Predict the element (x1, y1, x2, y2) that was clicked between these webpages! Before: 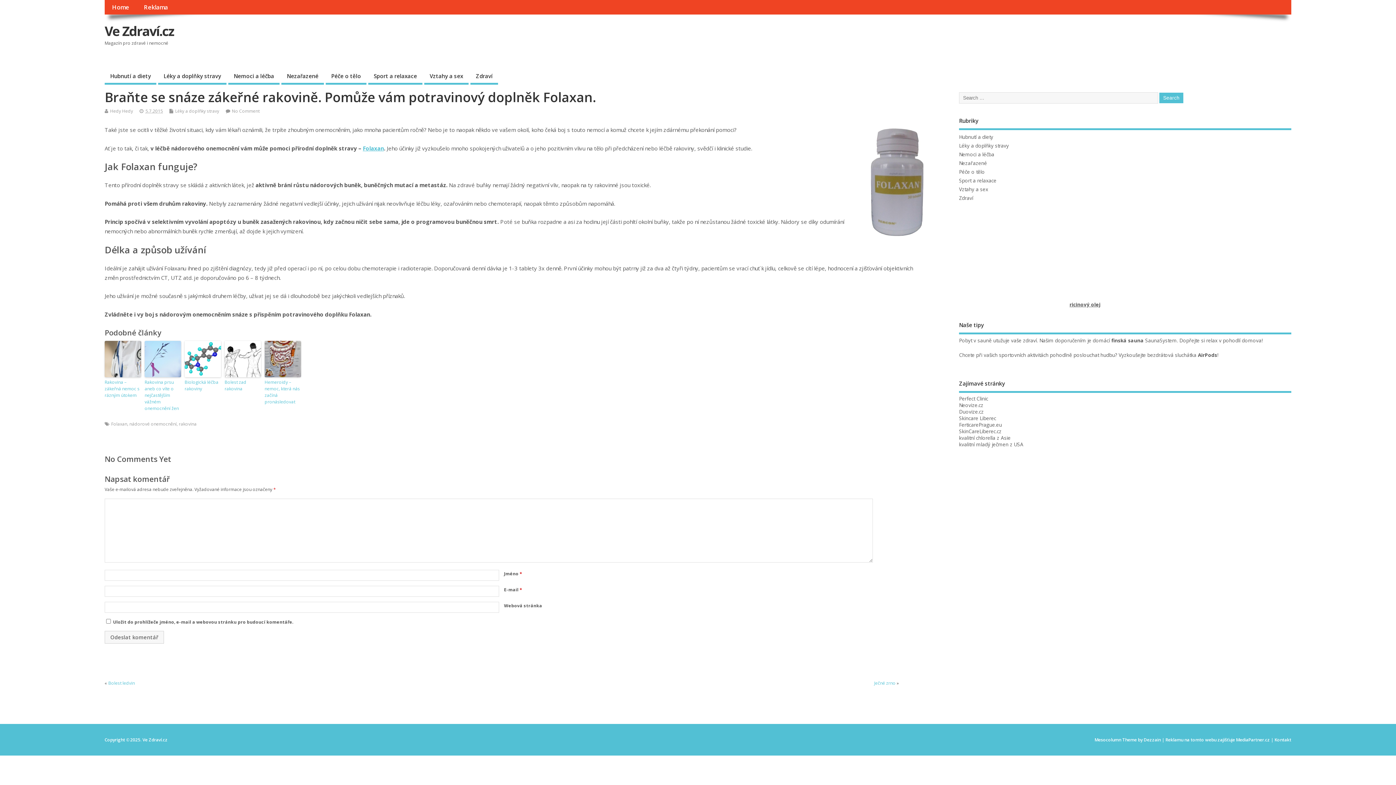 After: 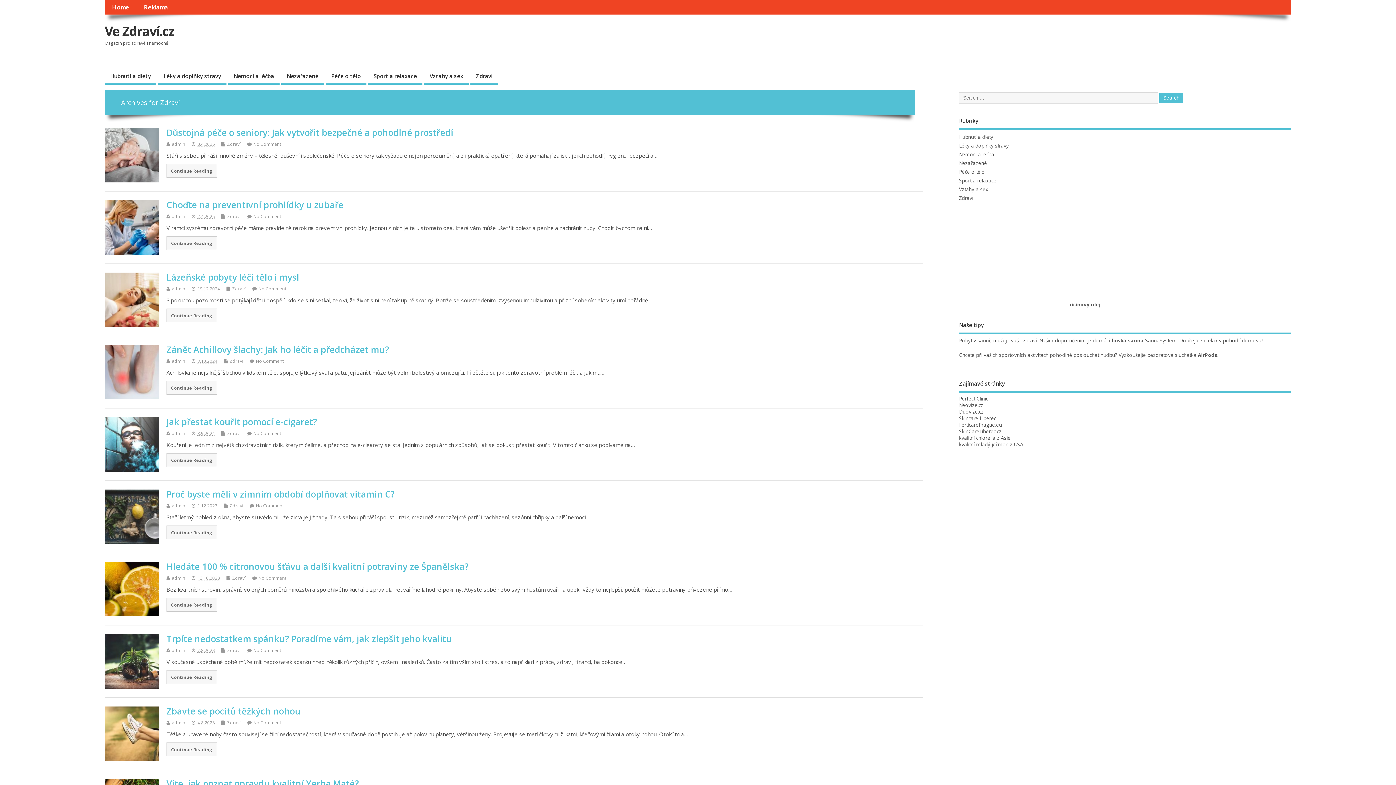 Action: bbox: (470, 69, 498, 84) label: Zdraví